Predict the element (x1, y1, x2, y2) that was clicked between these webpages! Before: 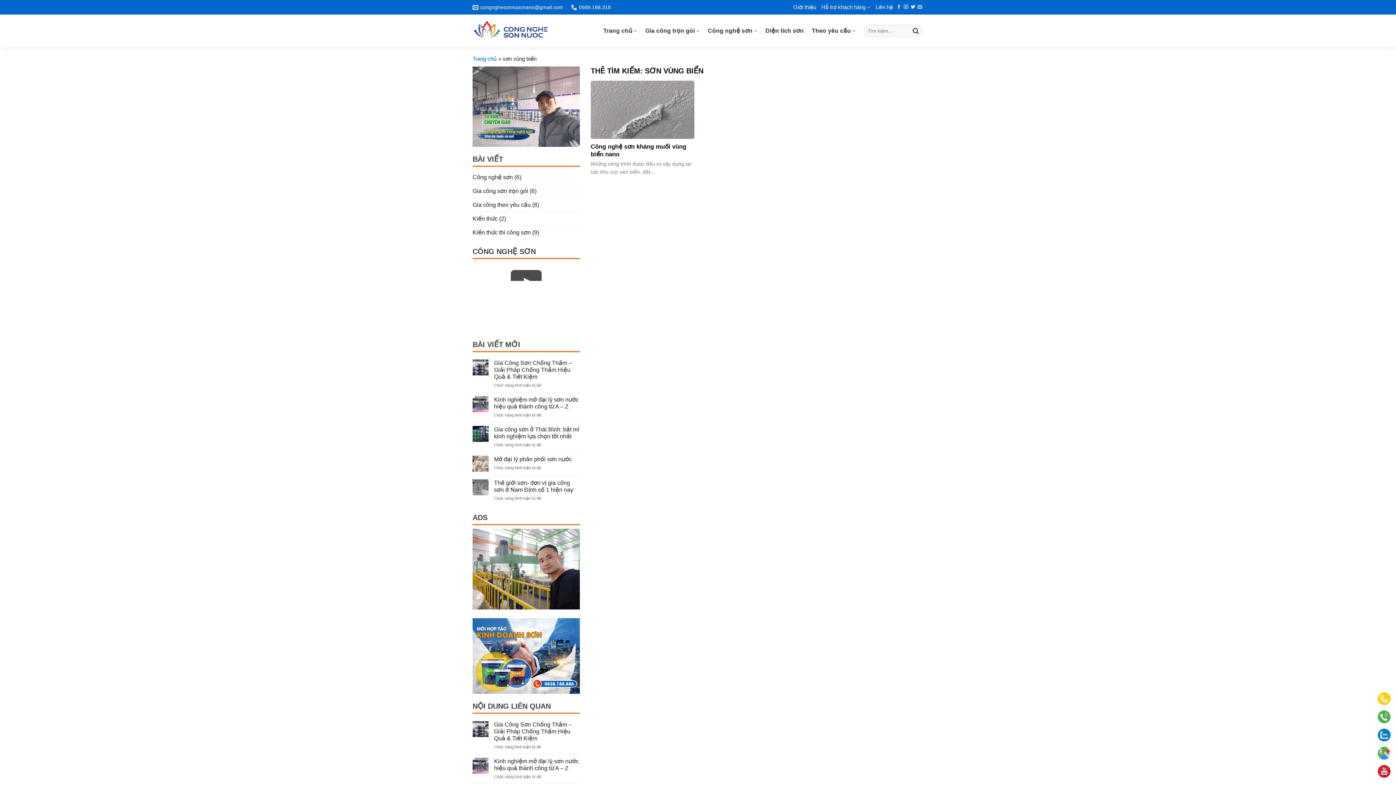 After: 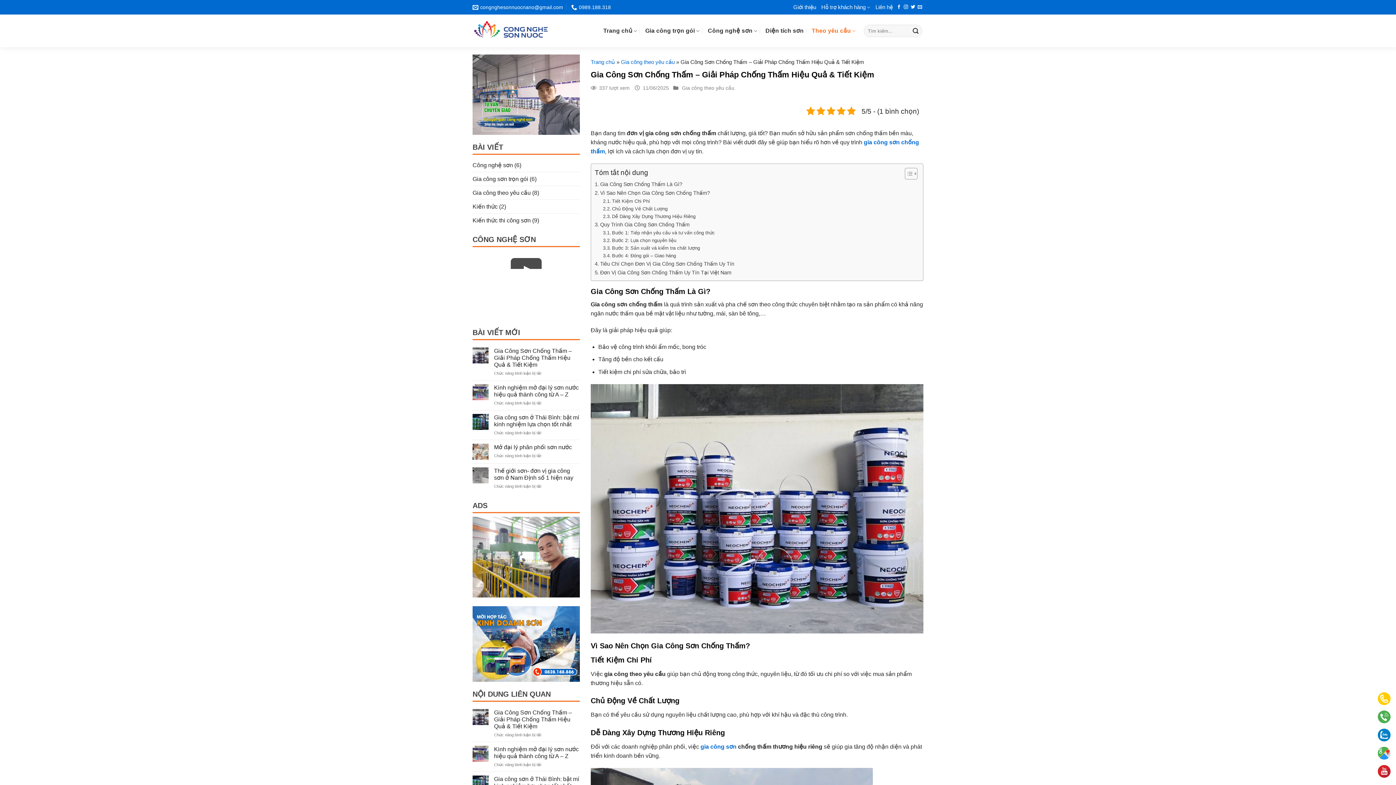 Action: bbox: (494, 721, 580, 742) label: Gia Công Sơn Chống Thấm – Giải Pháp Chống Thấm Hiệu Quả & Tiết Kiệm